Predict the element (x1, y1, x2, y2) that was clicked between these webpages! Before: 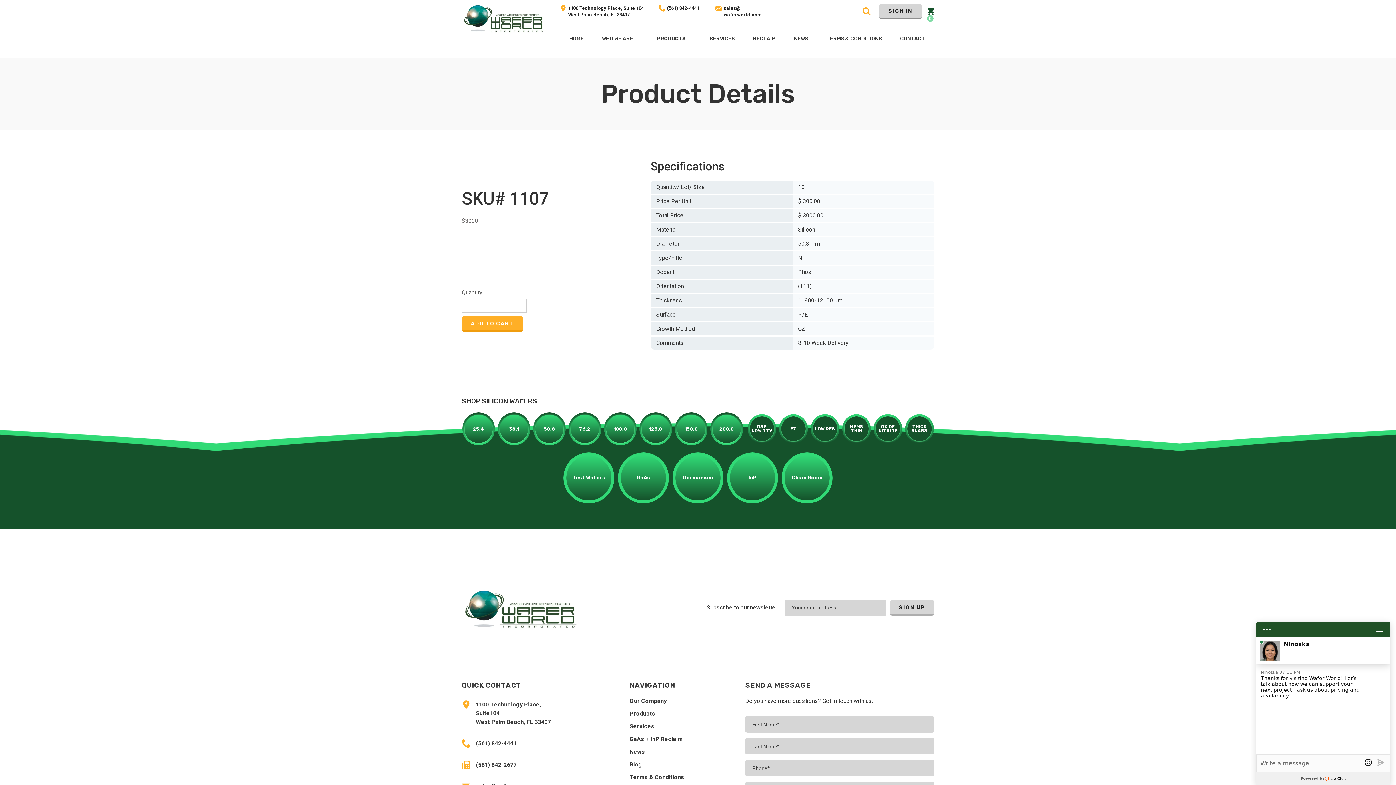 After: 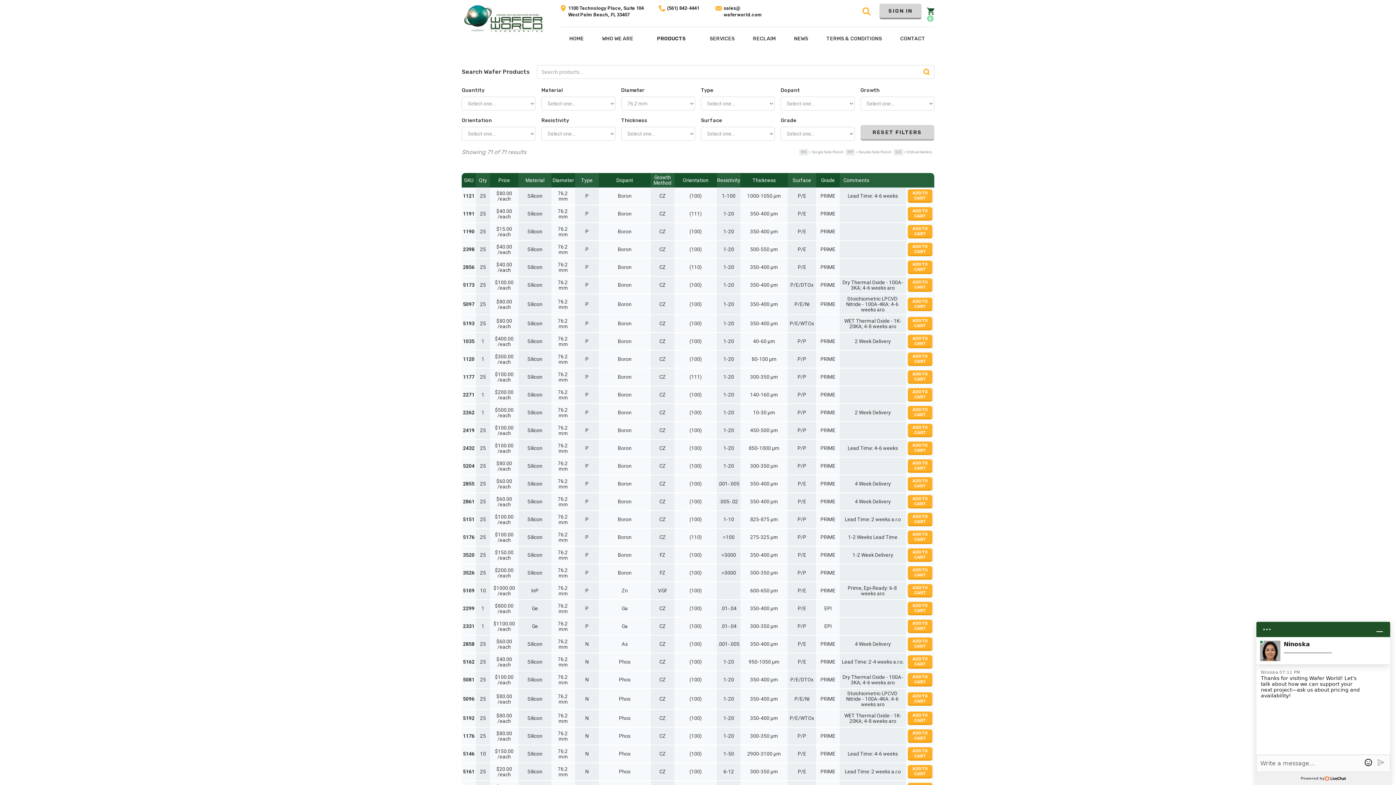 Action: bbox: (568, 412, 601, 445) label: 76.2